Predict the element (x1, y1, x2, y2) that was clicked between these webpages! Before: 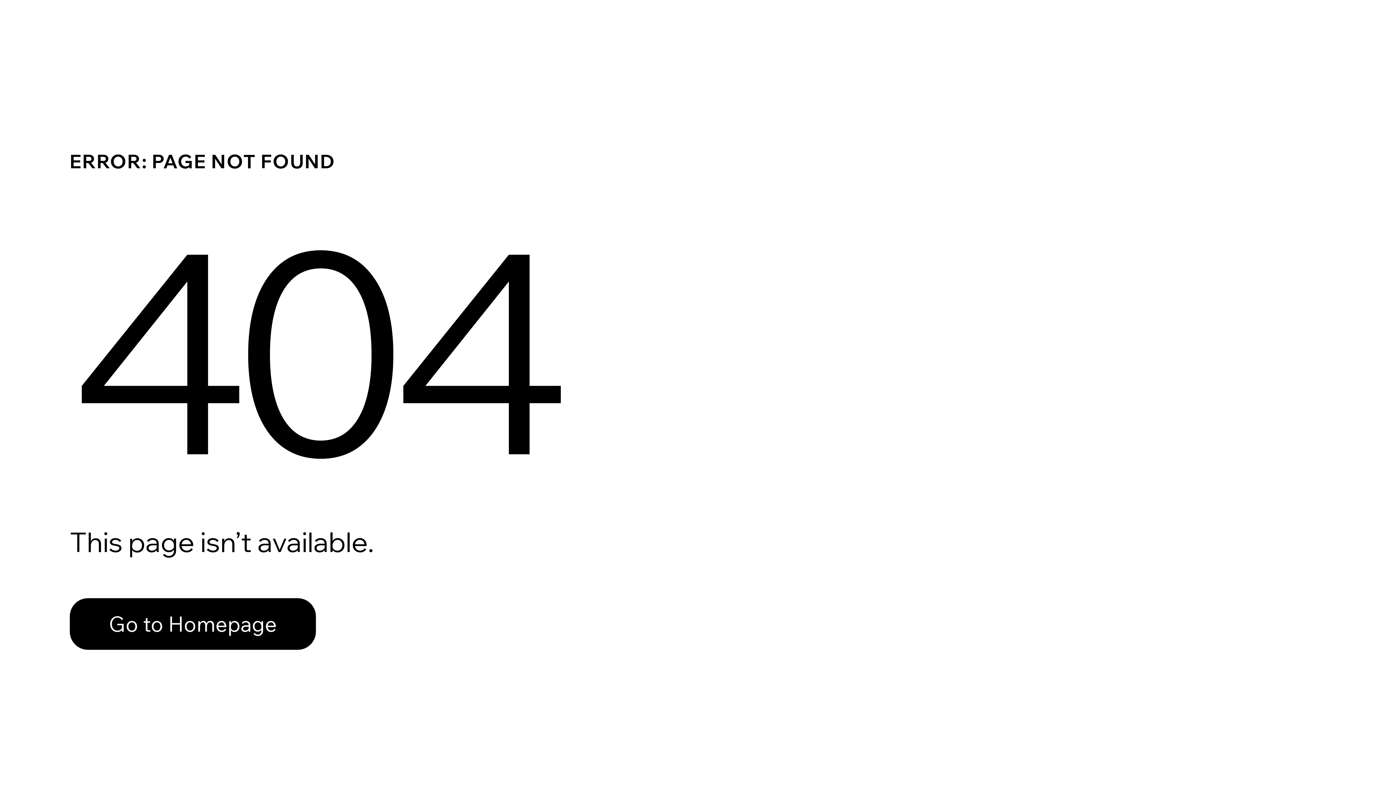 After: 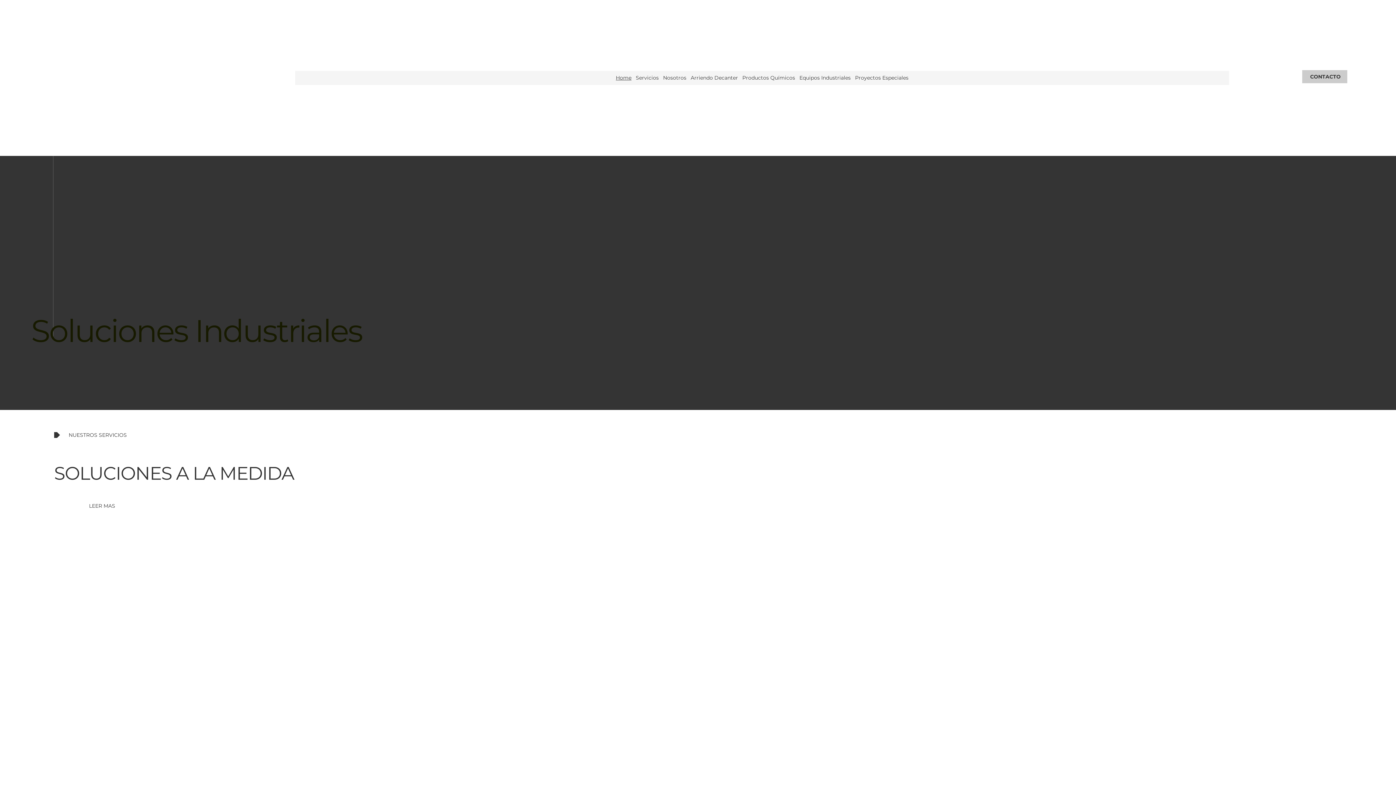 Action: label: Go to Homepage bbox: (69, 598, 316, 650)